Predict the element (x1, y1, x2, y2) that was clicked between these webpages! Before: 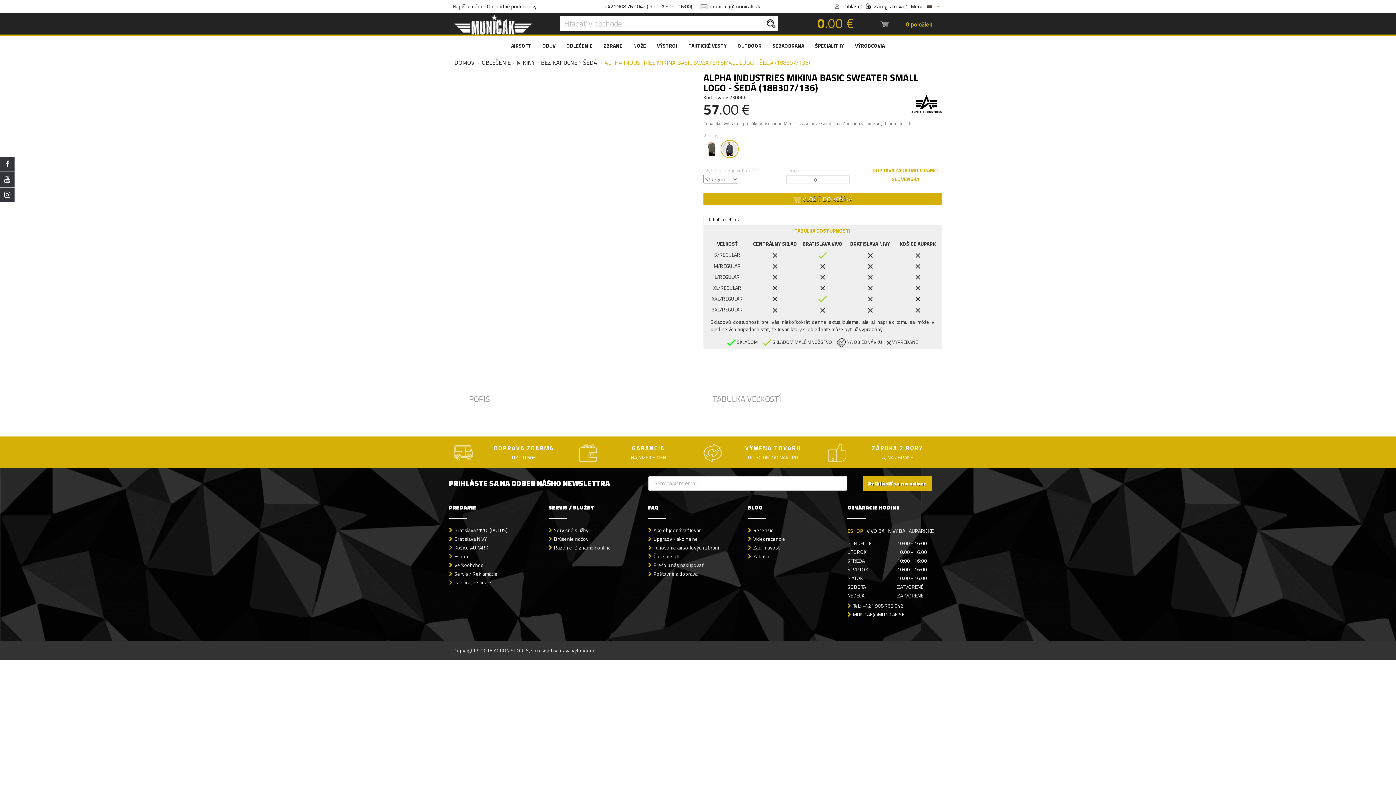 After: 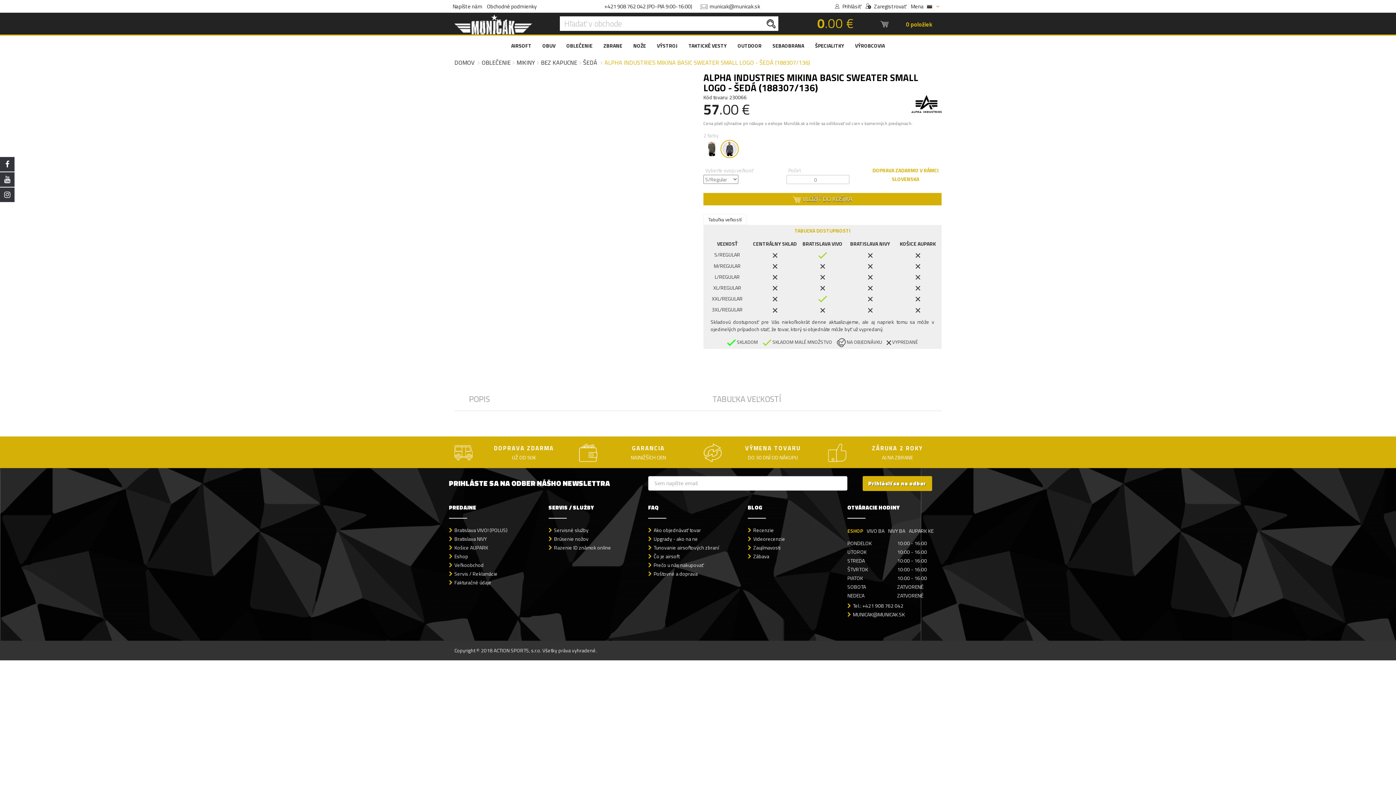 Action: label: ESHOP bbox: (847, 526, 865, 536)